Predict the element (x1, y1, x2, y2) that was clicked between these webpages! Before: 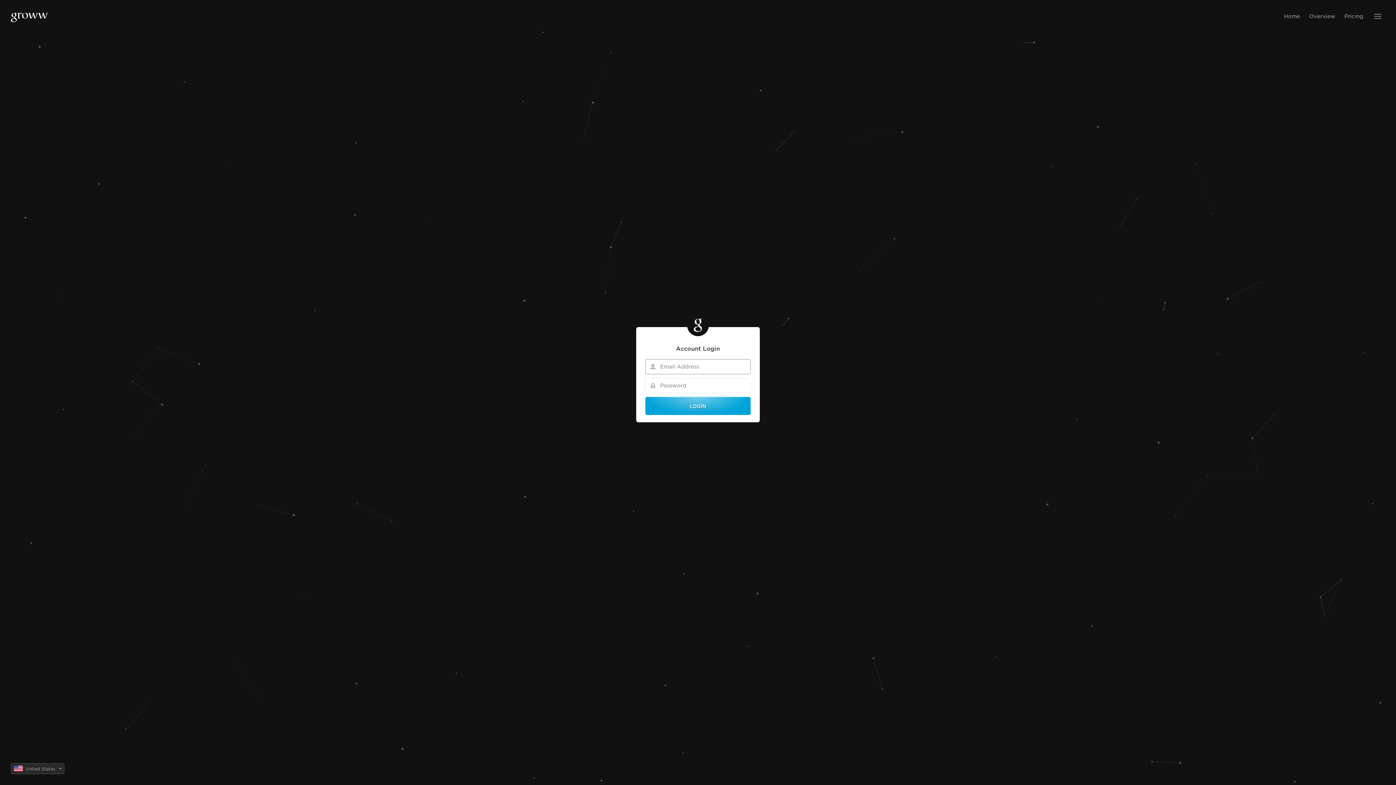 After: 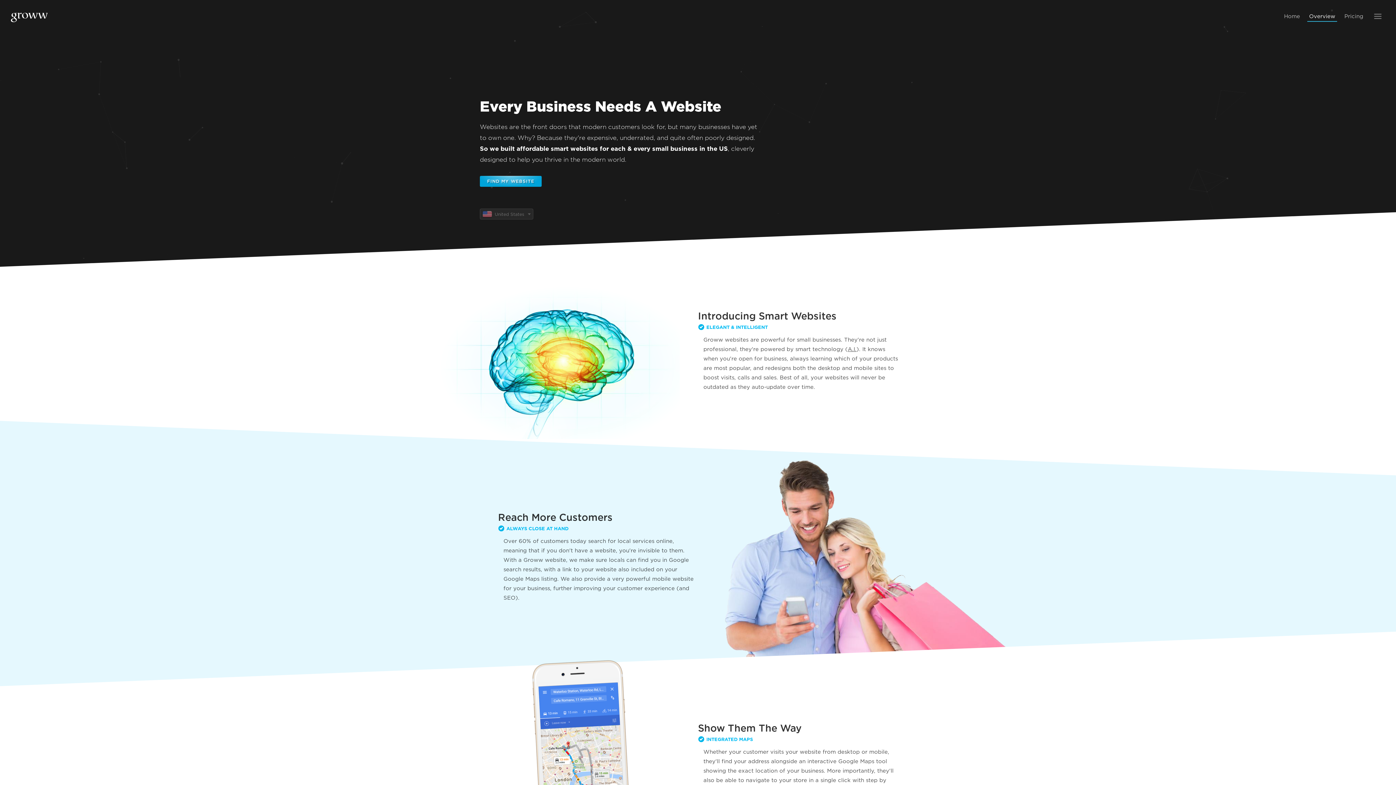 Action: label: Overview bbox: (1307, 10, 1337, 21)